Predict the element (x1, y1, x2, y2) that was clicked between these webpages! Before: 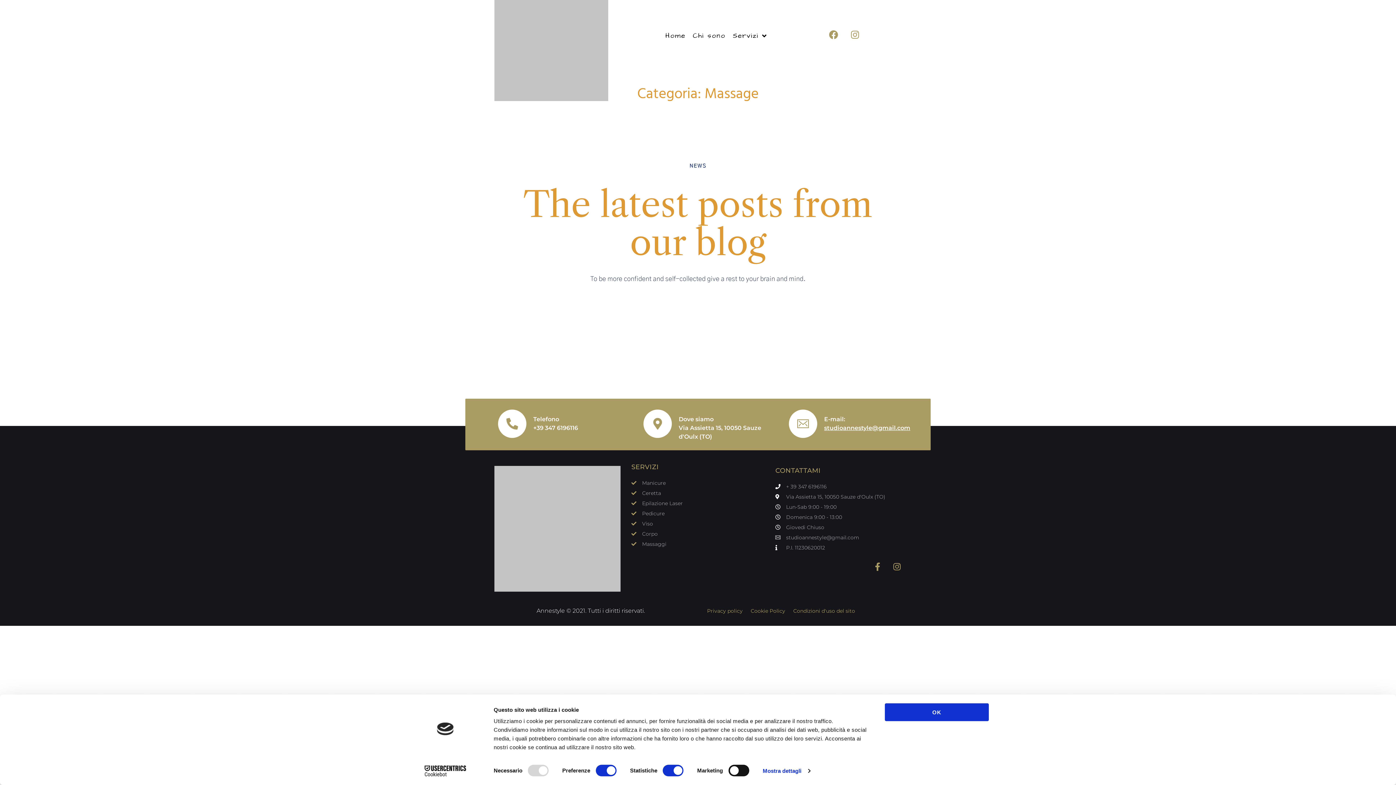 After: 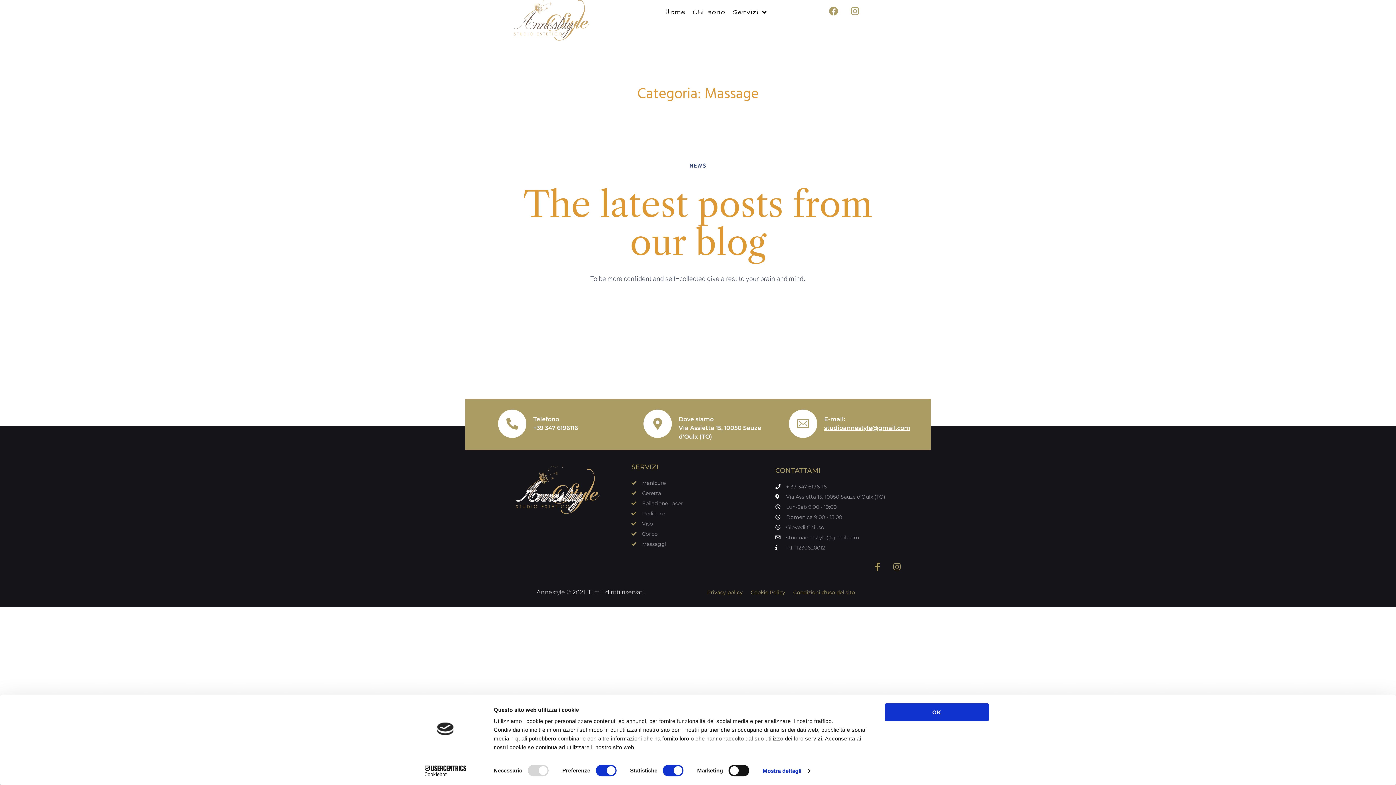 Action: bbox: (413, 765, 477, 776) label: Cookiebot - opens in a new window